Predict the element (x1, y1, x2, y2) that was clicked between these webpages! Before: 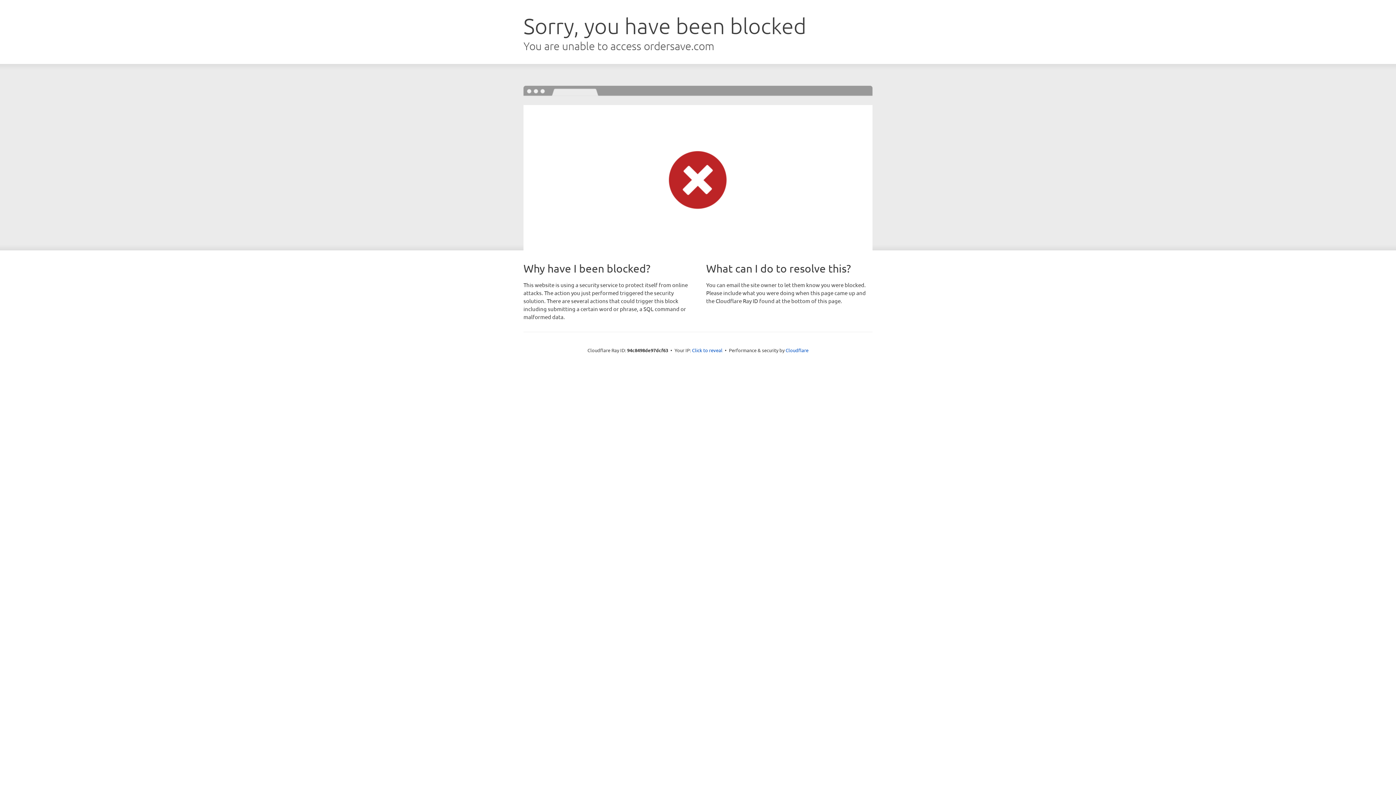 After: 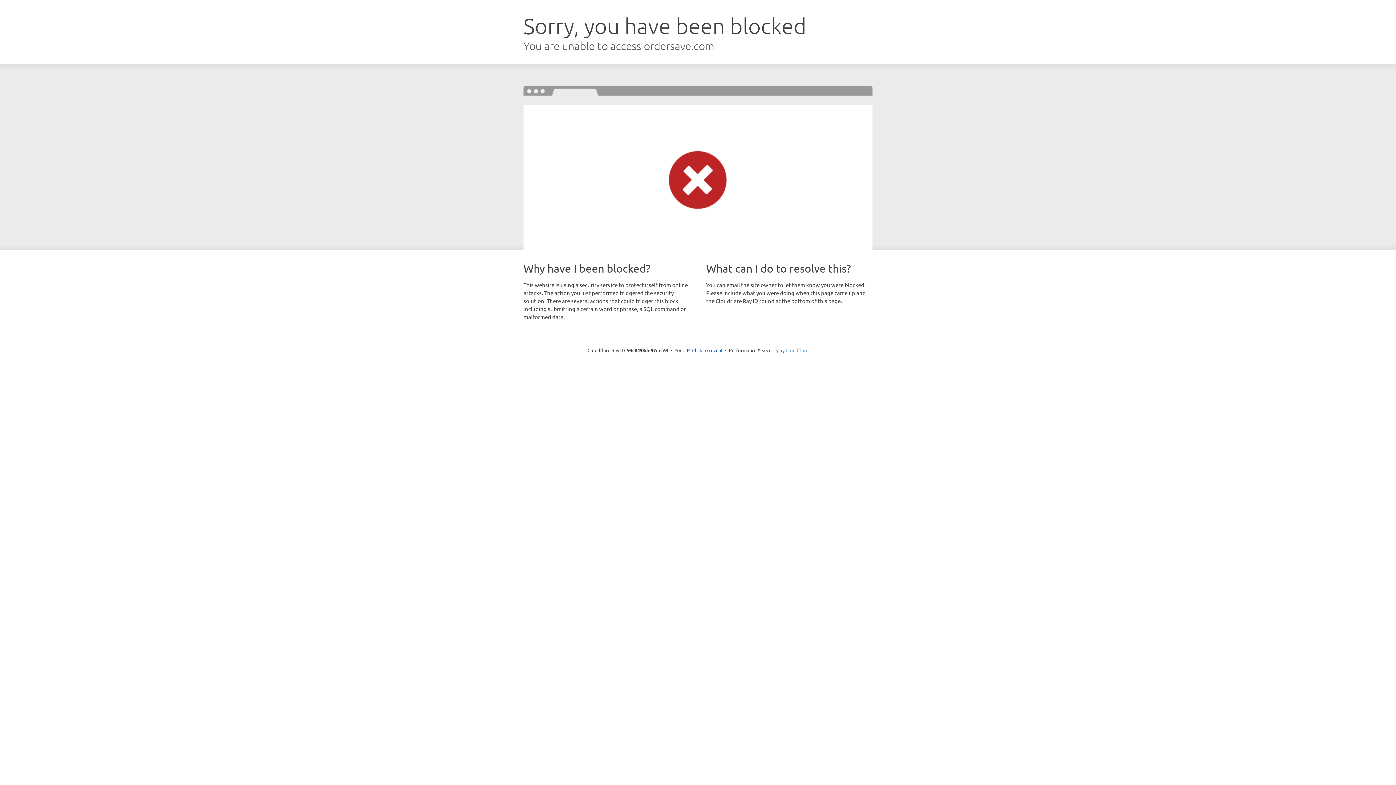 Action: bbox: (785, 347, 808, 353) label: Cloudflare